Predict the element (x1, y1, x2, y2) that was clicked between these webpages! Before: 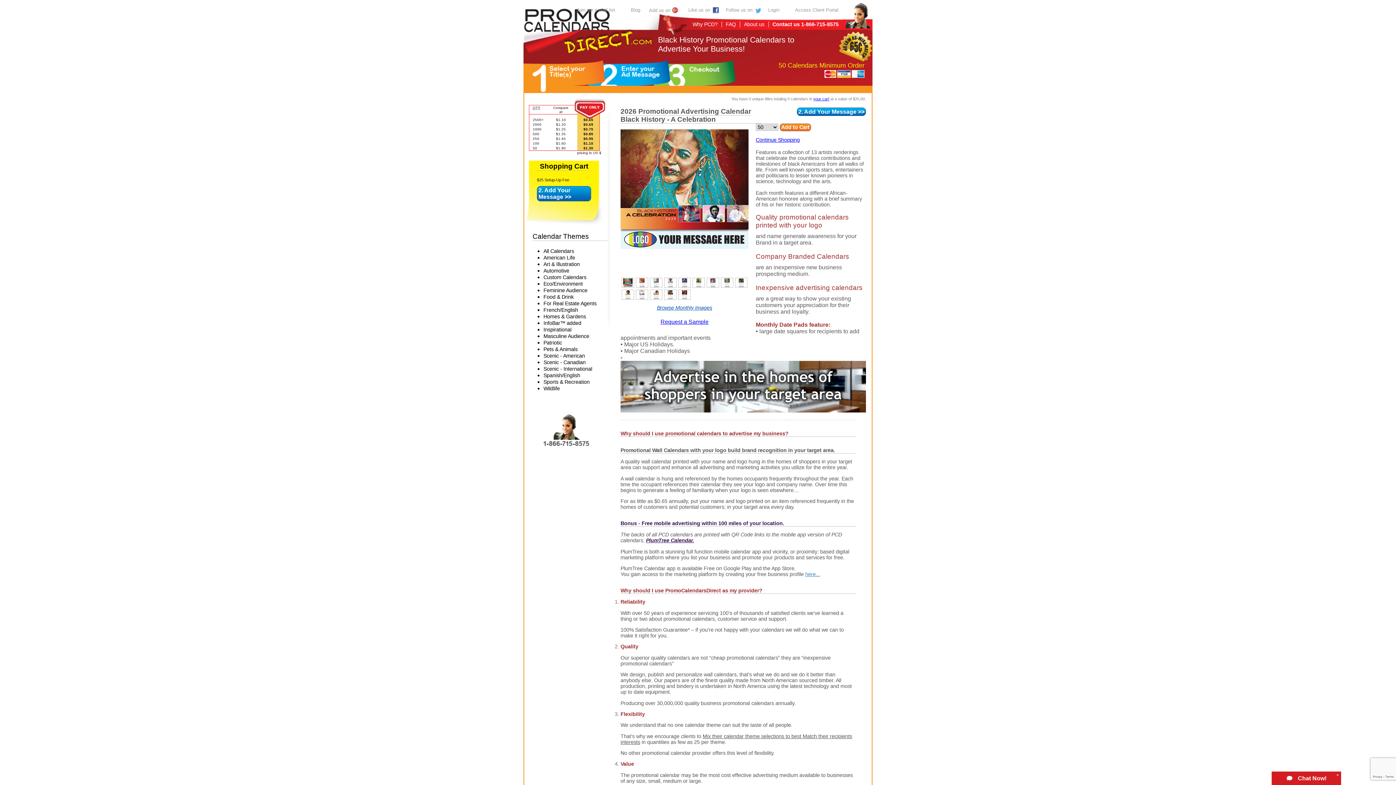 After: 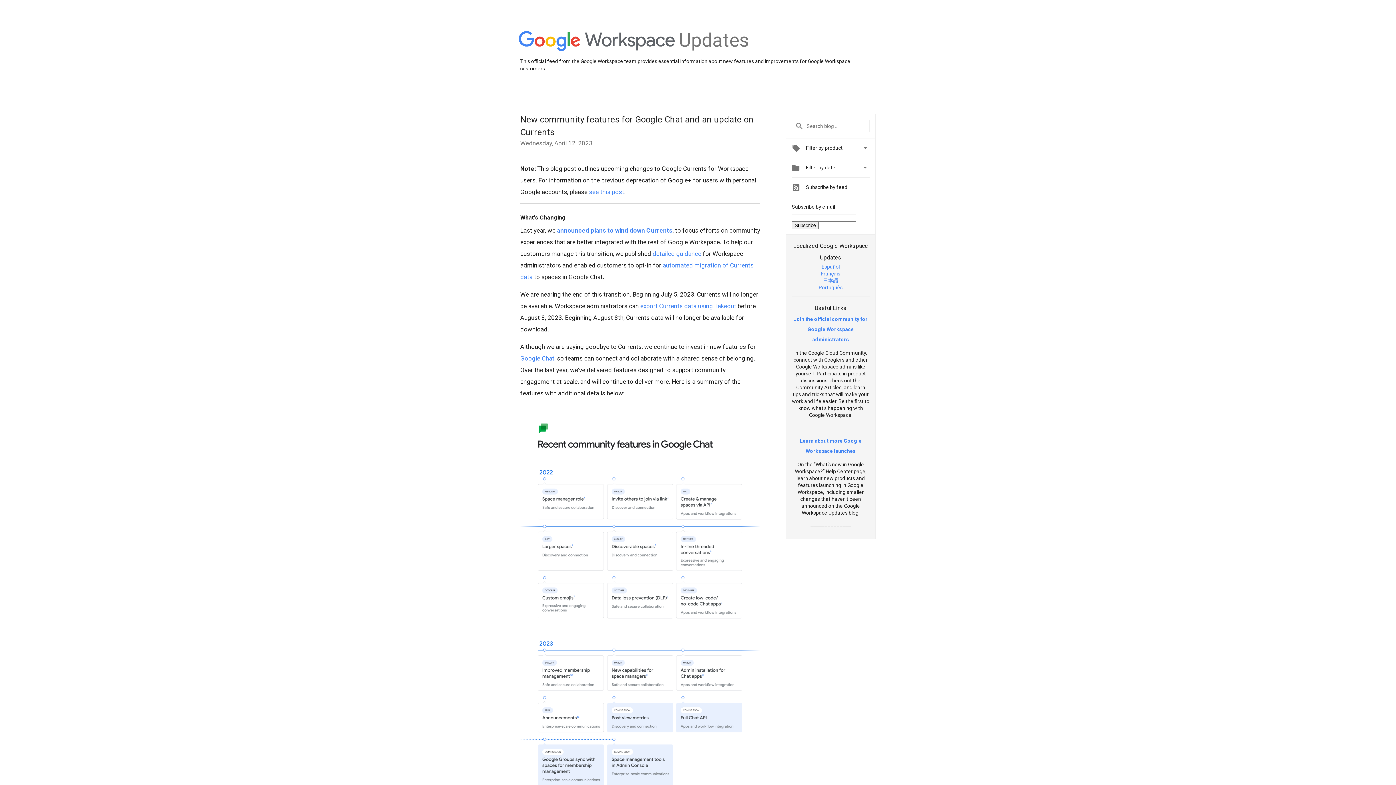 Action: bbox: (649, 7, 687, 13) label: Add us on